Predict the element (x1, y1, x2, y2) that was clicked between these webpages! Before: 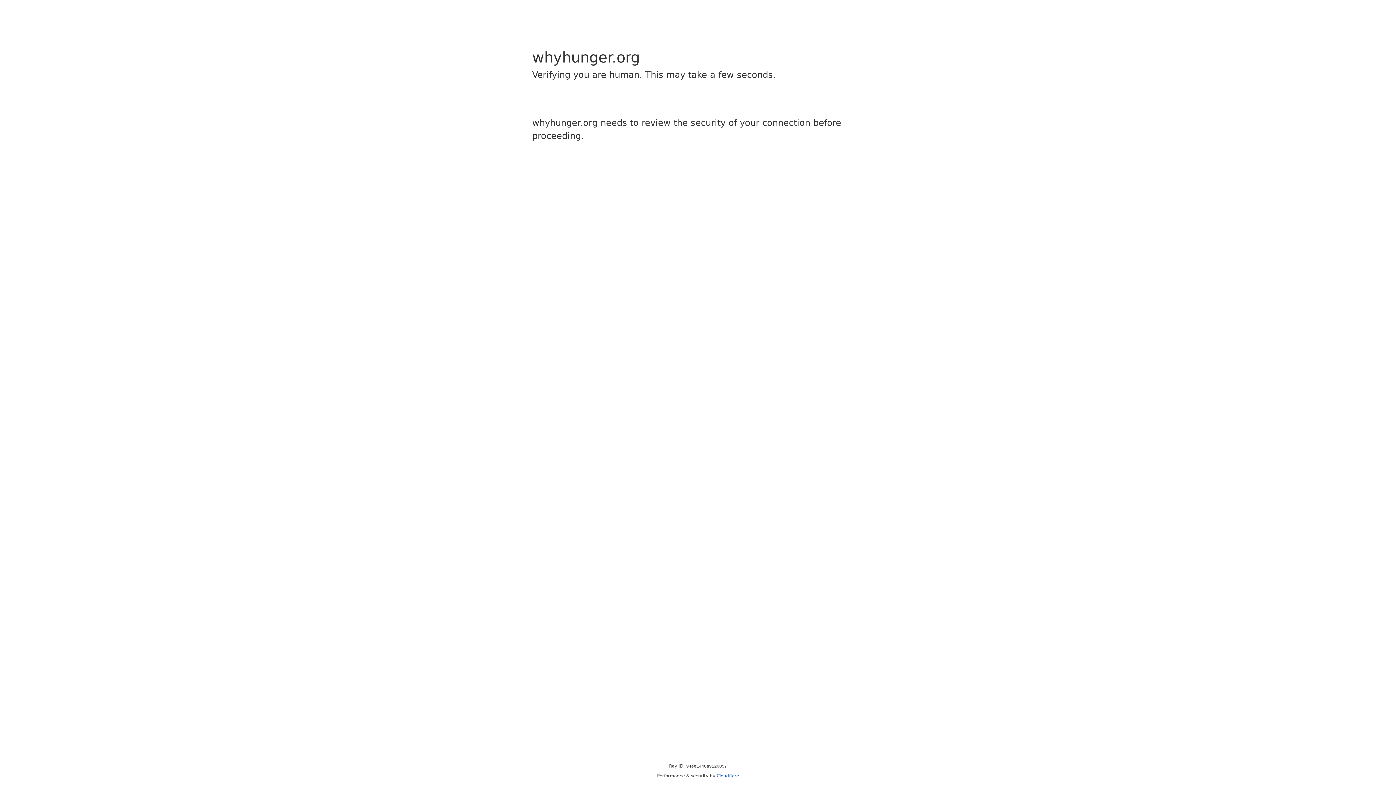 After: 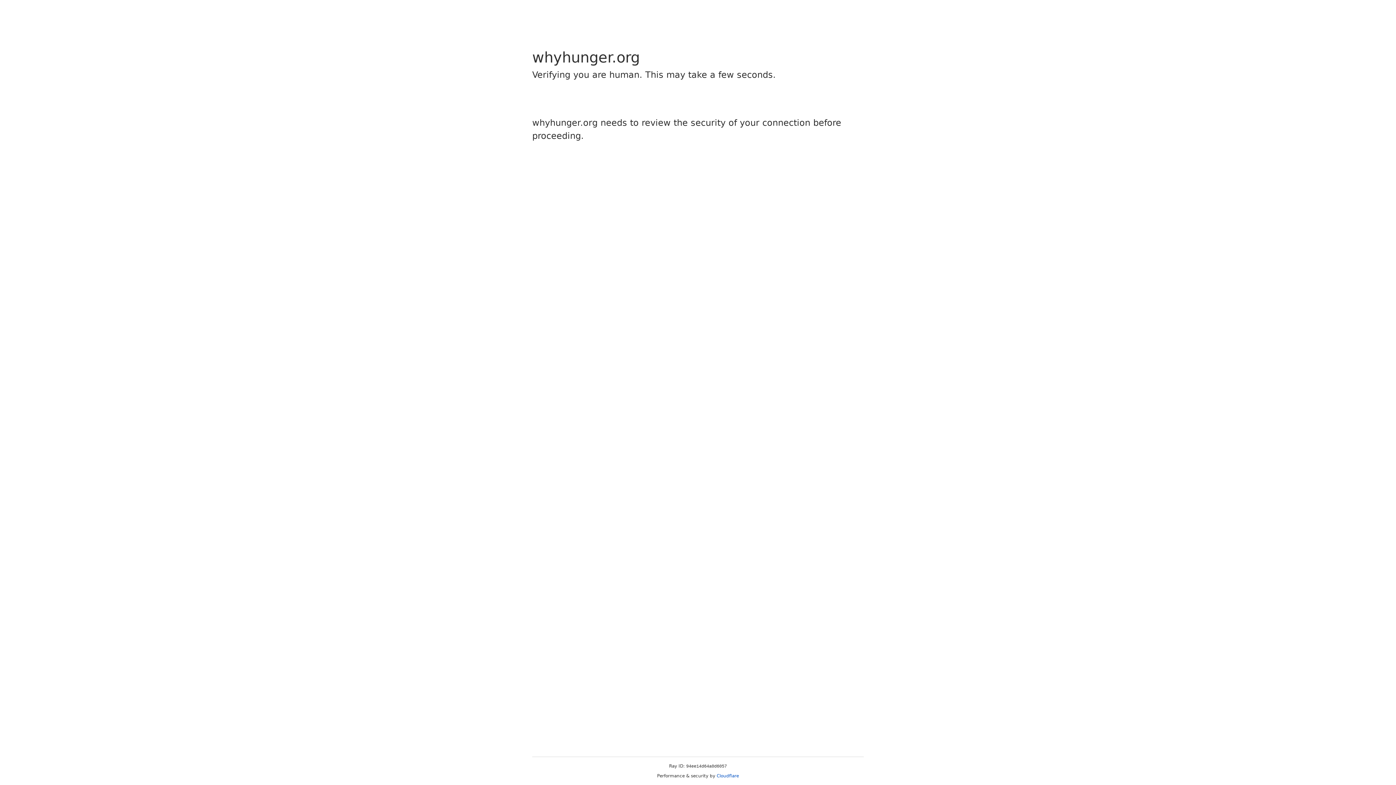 Action: label: Cloudflare bbox: (716, 773, 739, 778)